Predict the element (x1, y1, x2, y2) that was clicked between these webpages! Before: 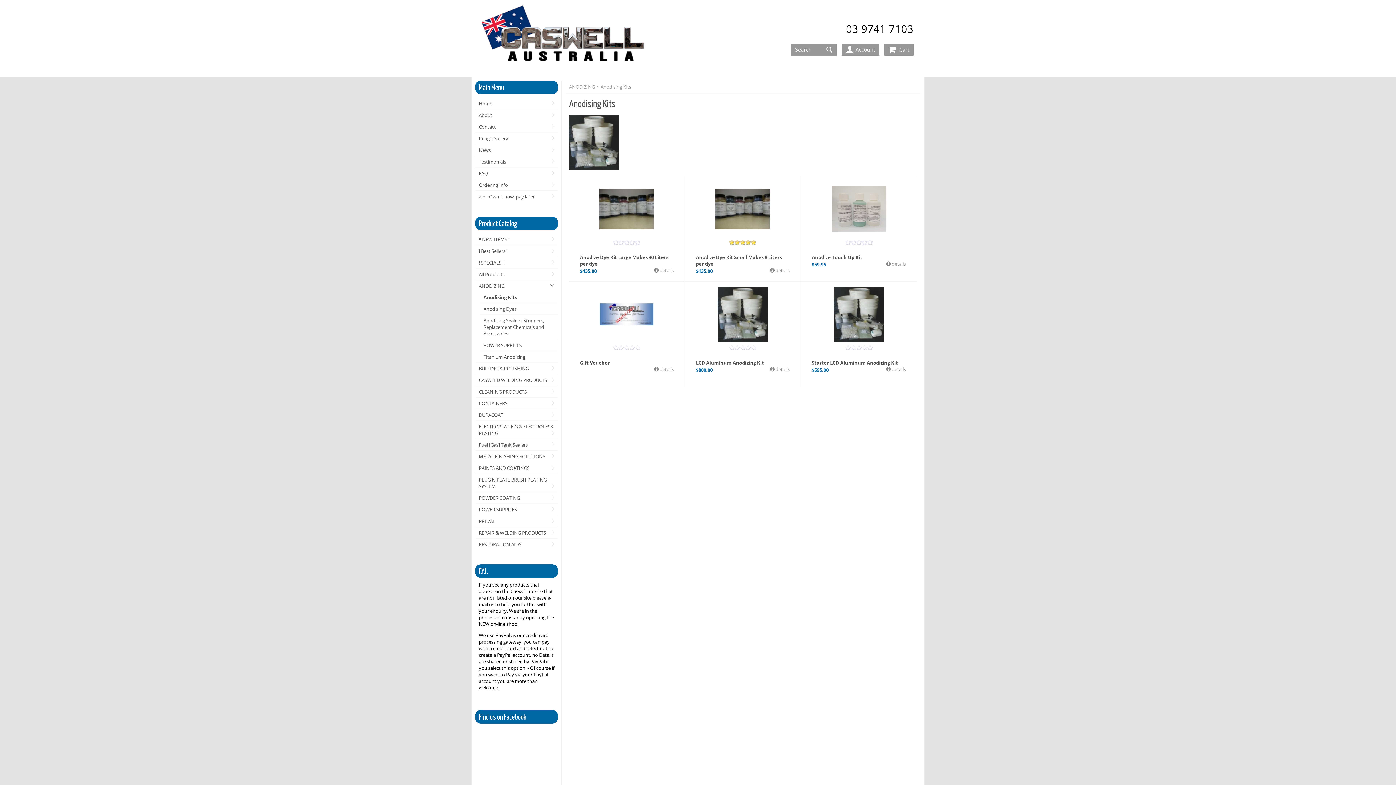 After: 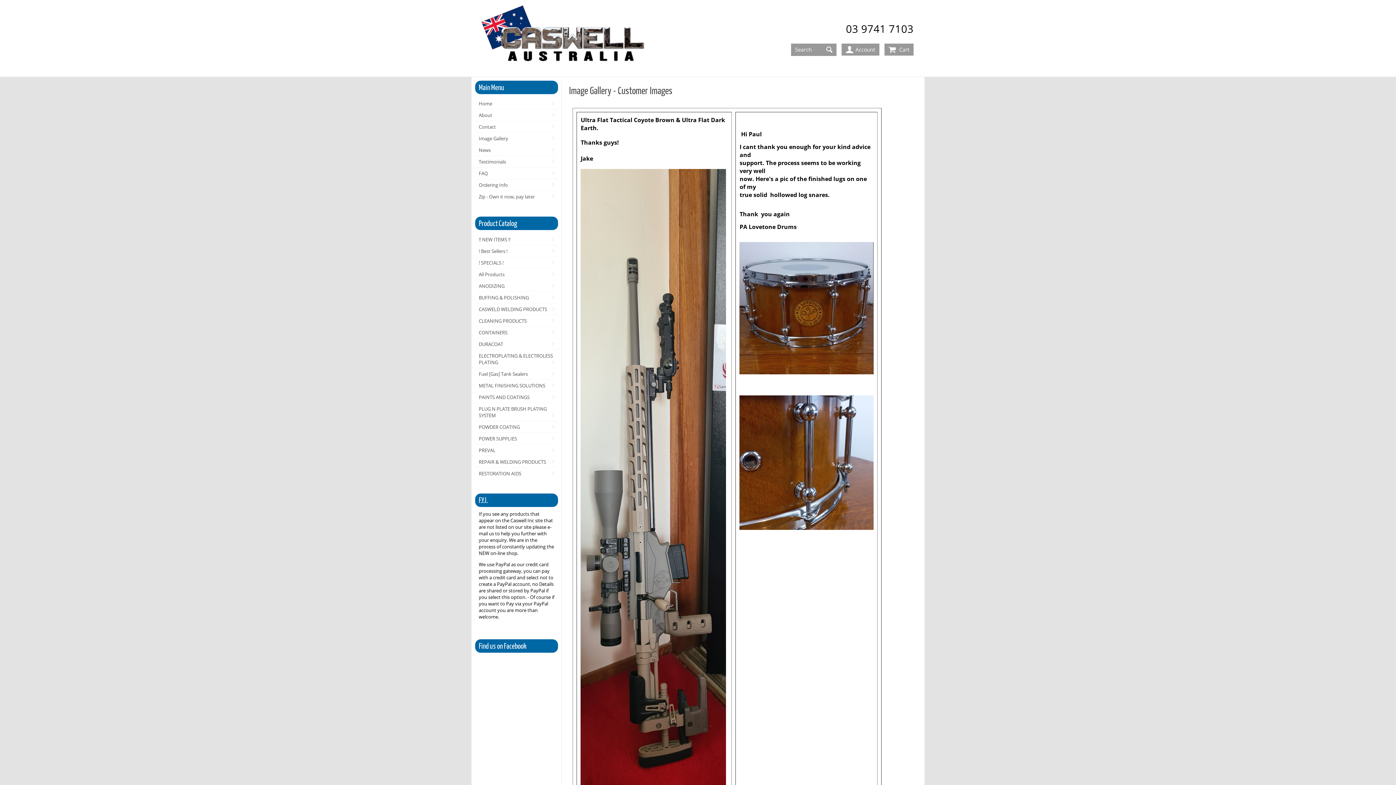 Action: label: Image Gallery bbox: (475, 132, 558, 144)